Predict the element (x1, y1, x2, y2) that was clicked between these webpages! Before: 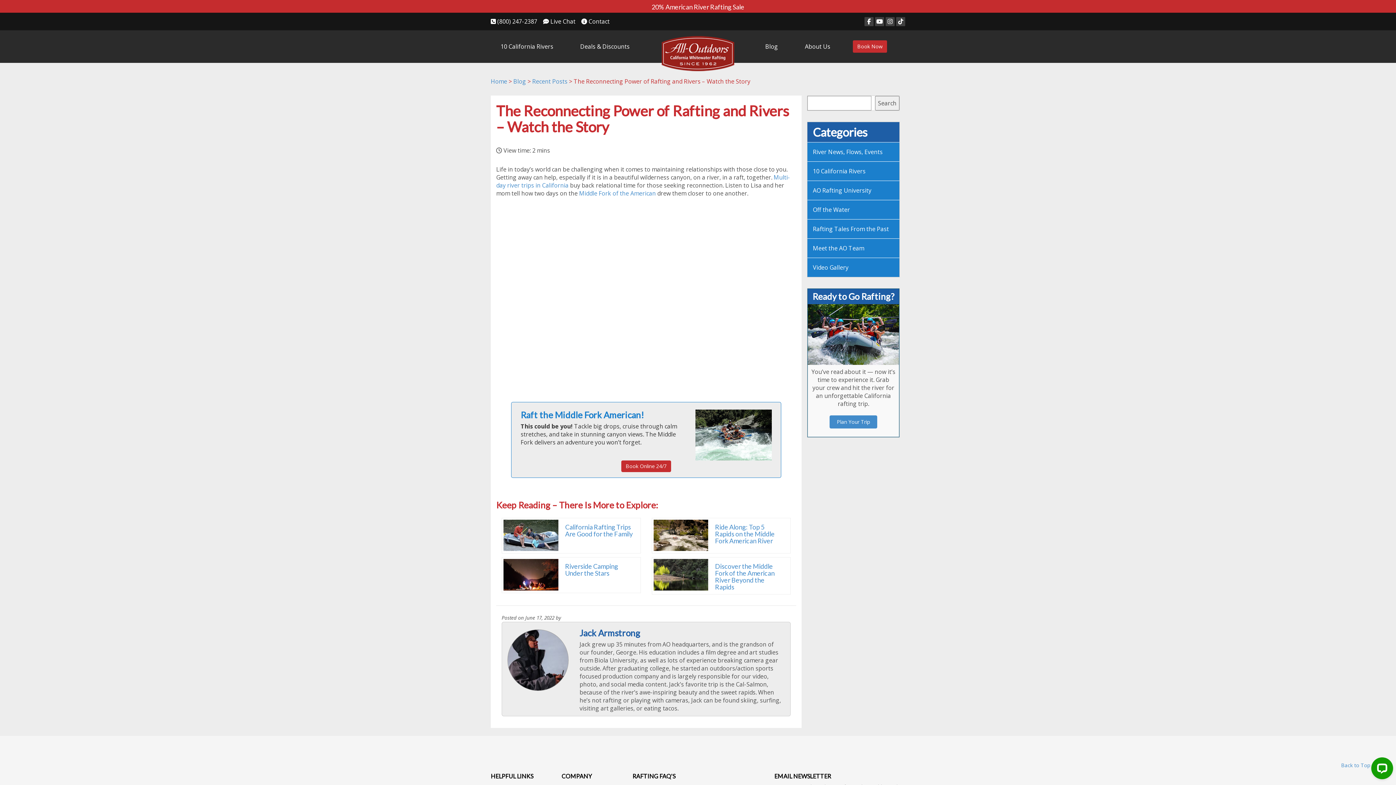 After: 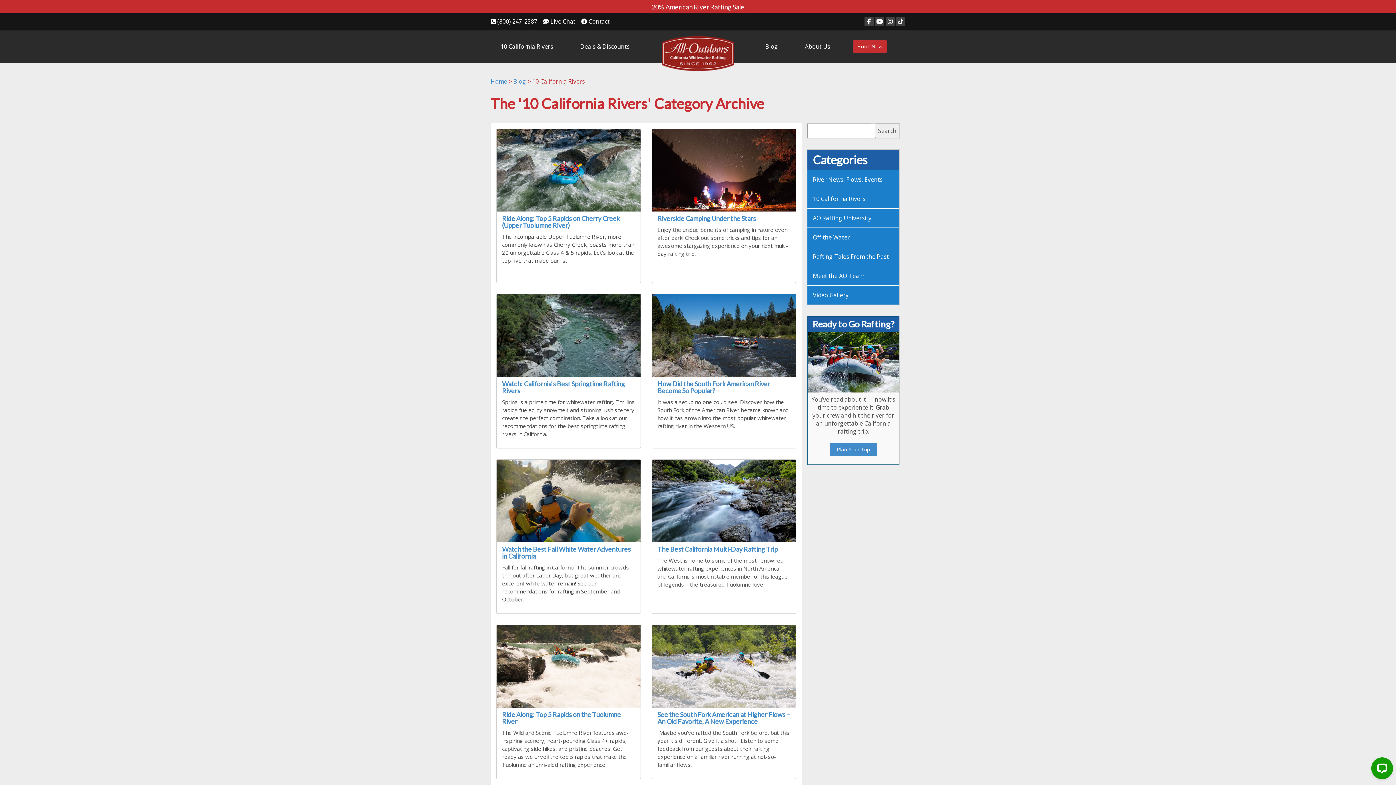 Action: label: 10 California Rivers bbox: (813, 167, 865, 175)